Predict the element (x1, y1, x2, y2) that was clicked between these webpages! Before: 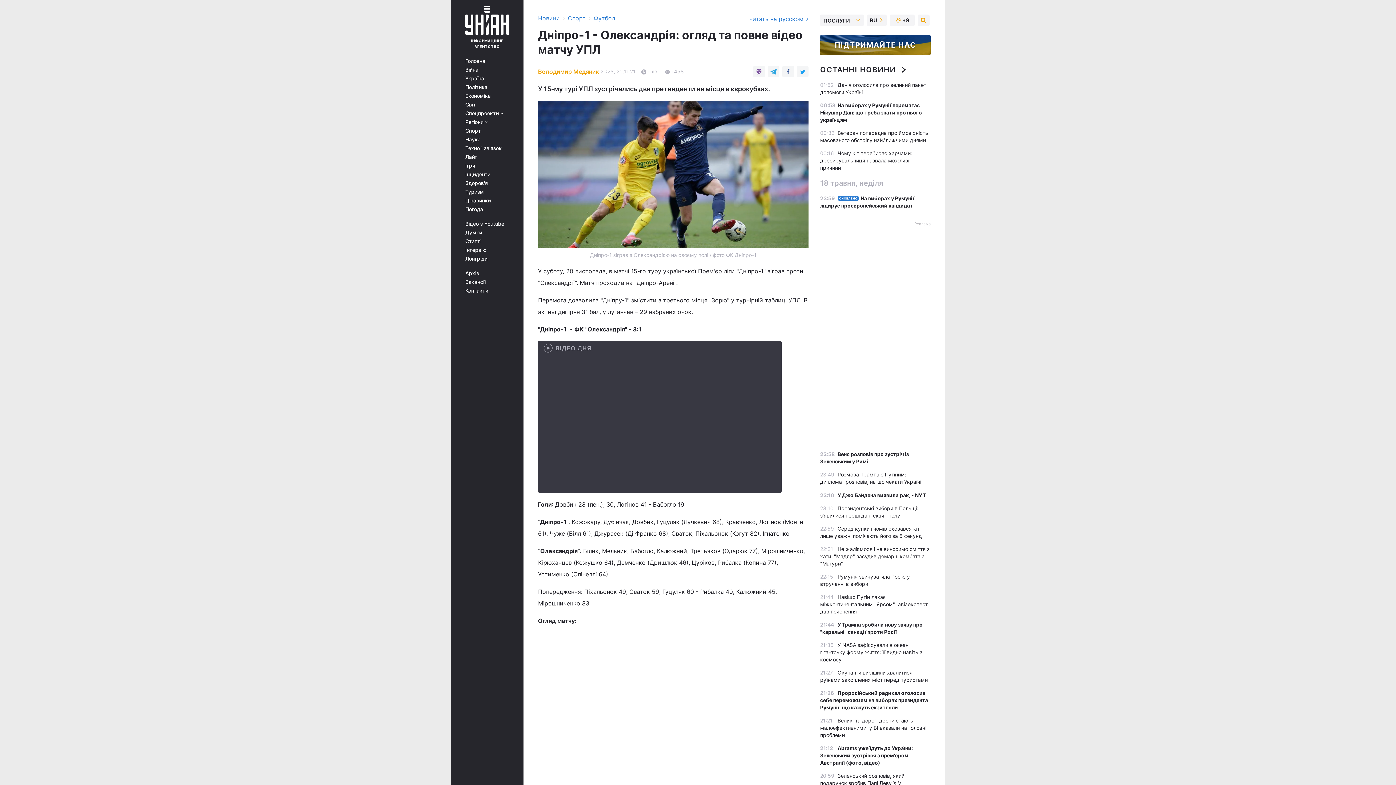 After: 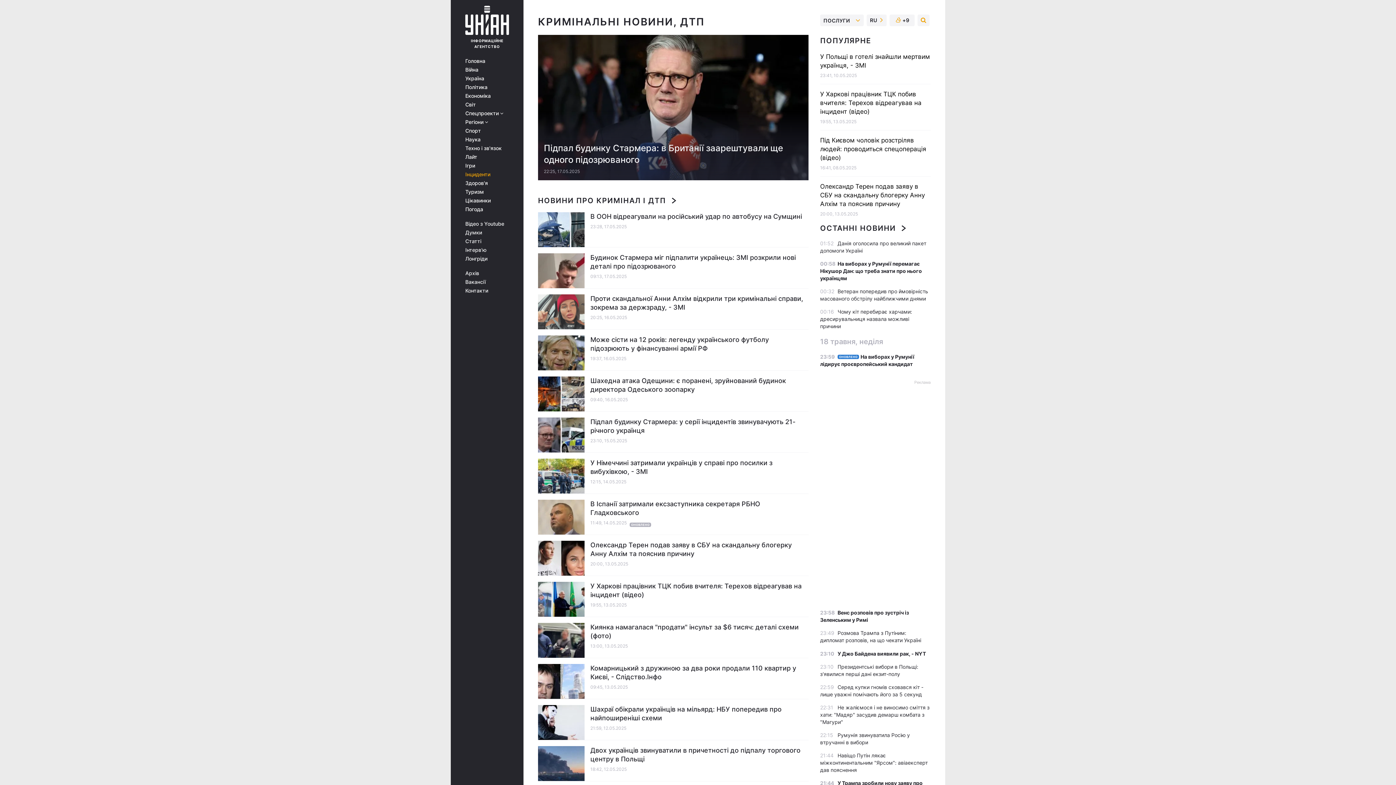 Action: label: Інциденти bbox: (465, 171, 513, 177)